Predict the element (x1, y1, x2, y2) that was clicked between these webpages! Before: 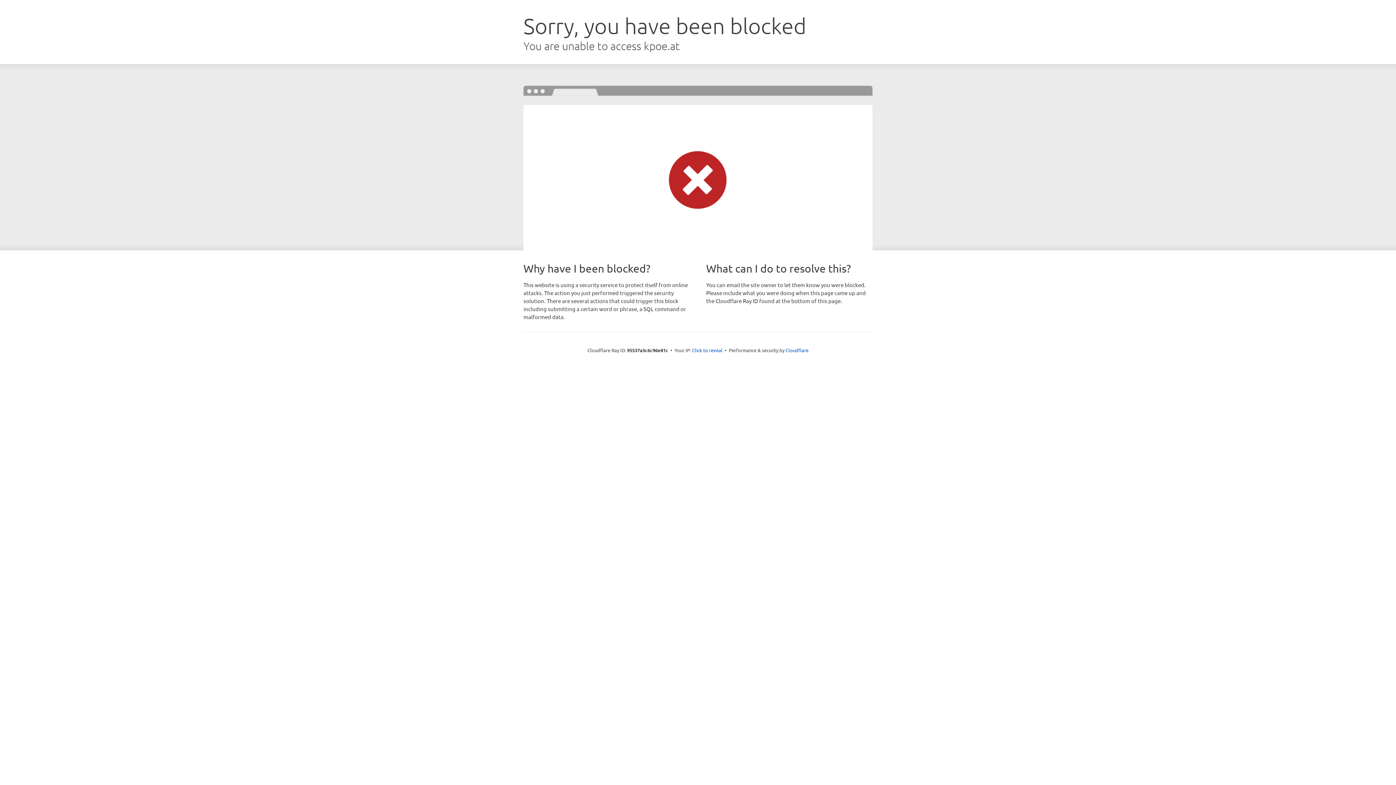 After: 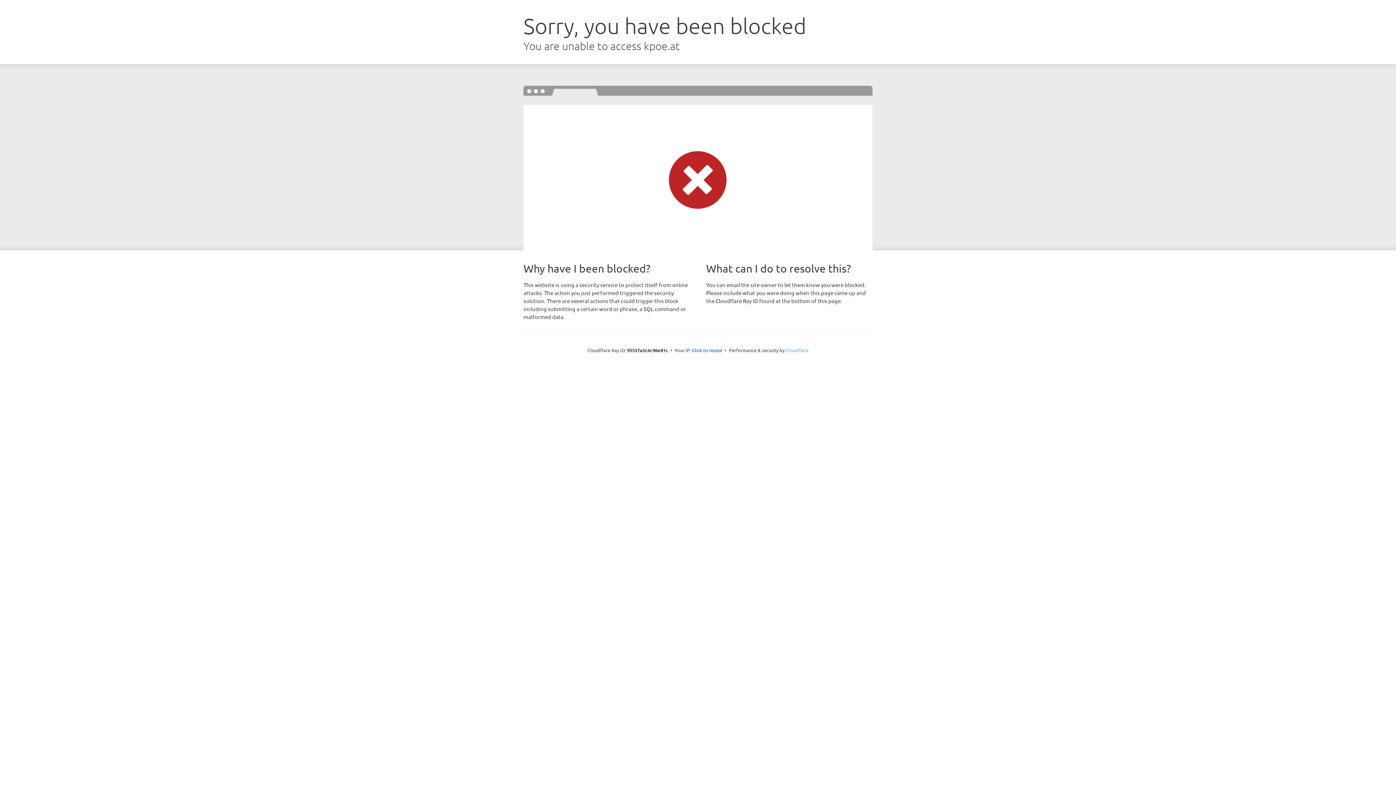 Action: label: Cloudflare bbox: (785, 347, 808, 353)